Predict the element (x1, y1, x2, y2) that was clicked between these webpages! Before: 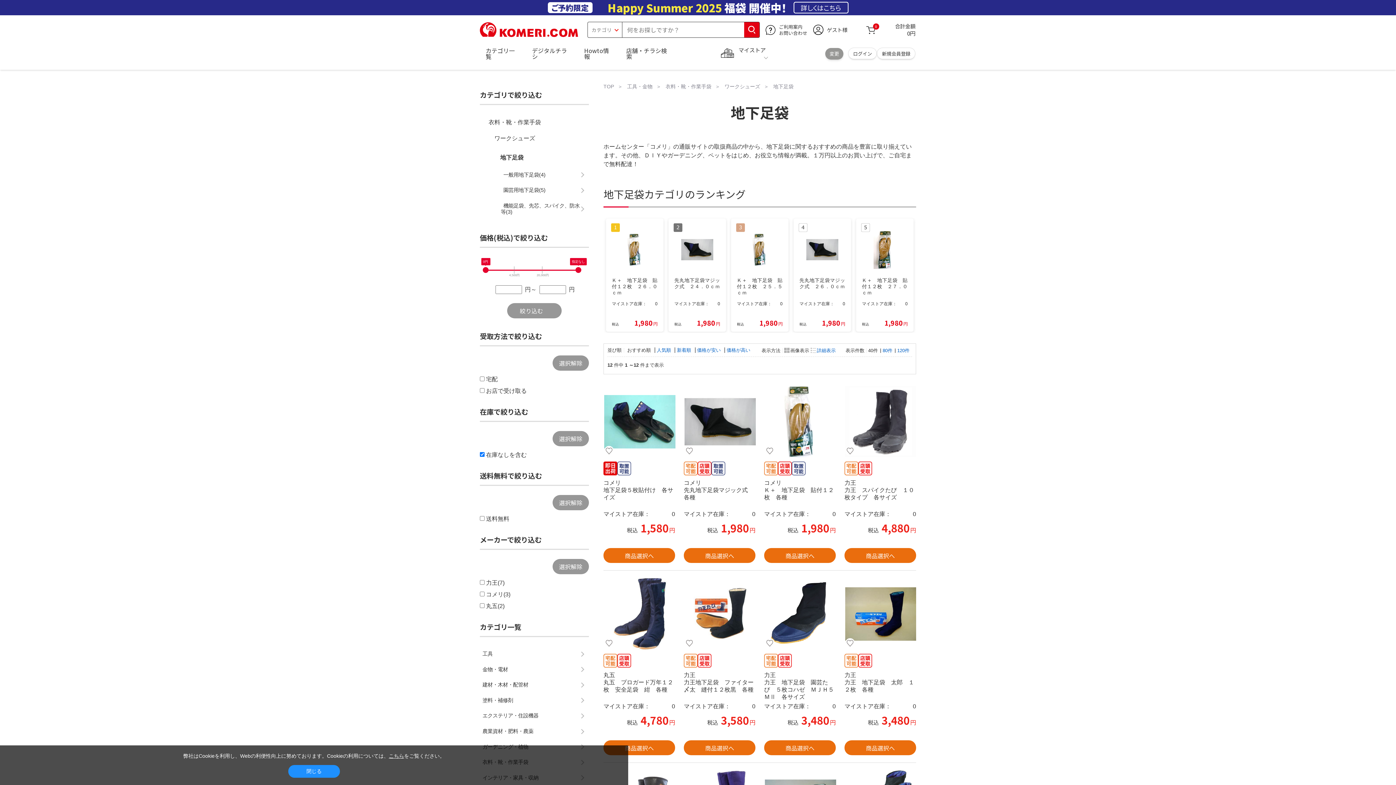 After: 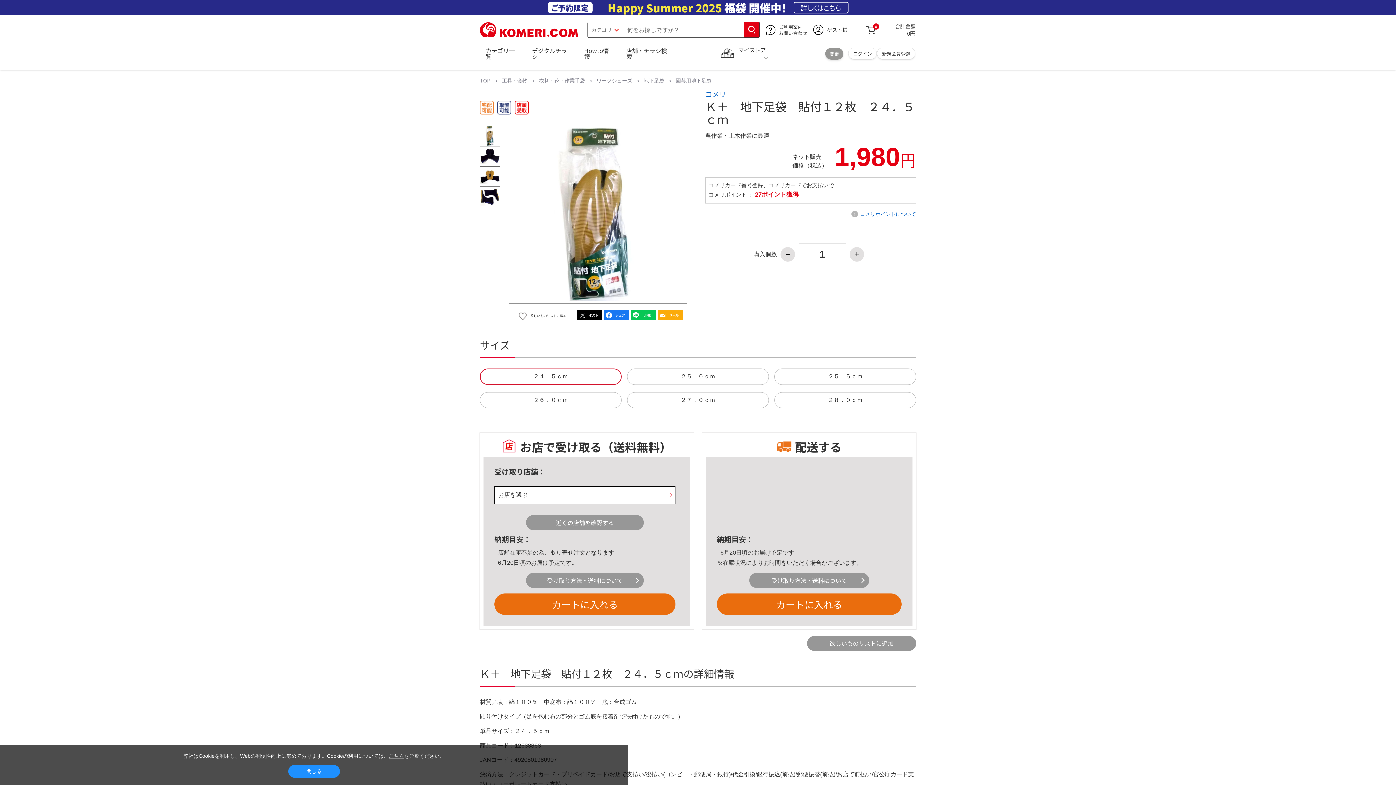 Action: label: コメリ

Ｋ＋　地下足袋　貼付１２枚　各種 bbox: (764, 476, 836, 511)